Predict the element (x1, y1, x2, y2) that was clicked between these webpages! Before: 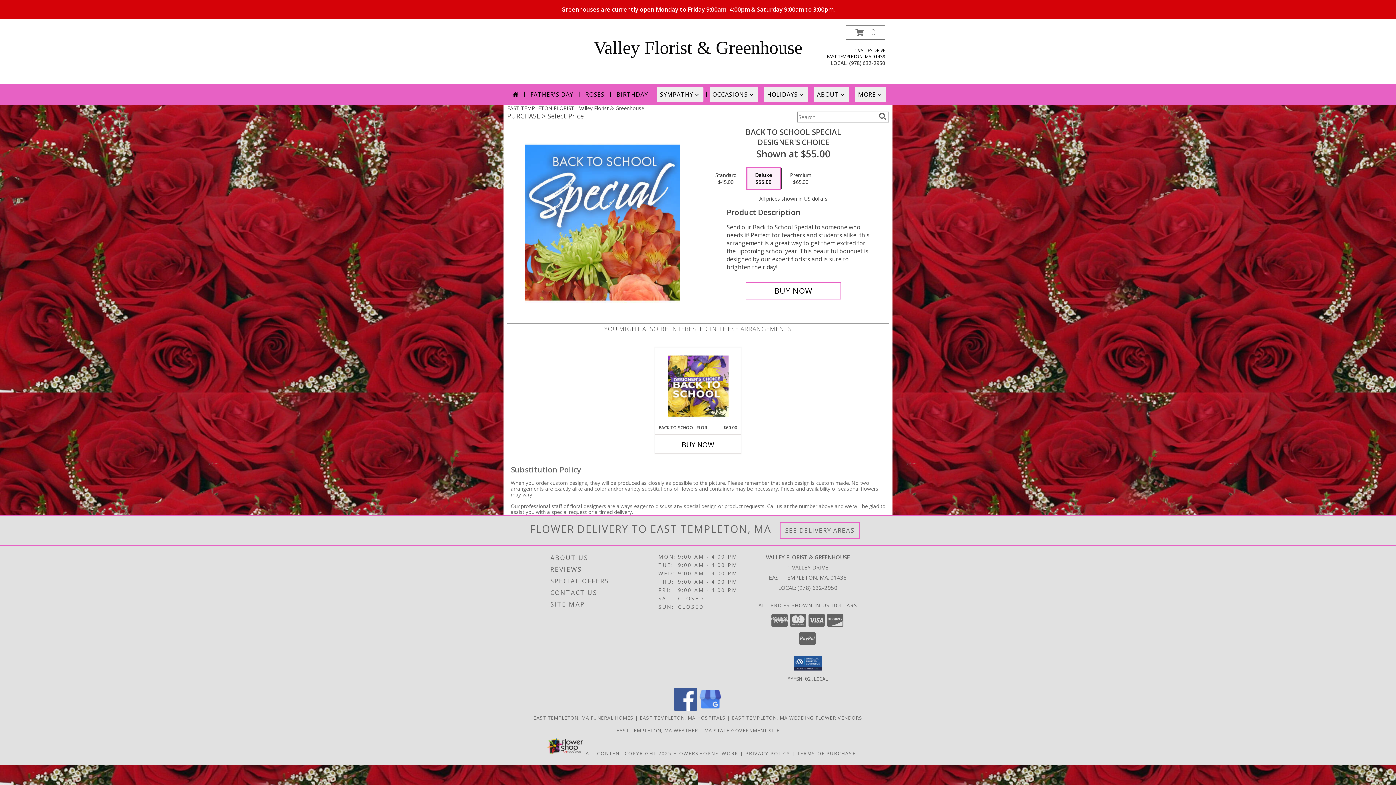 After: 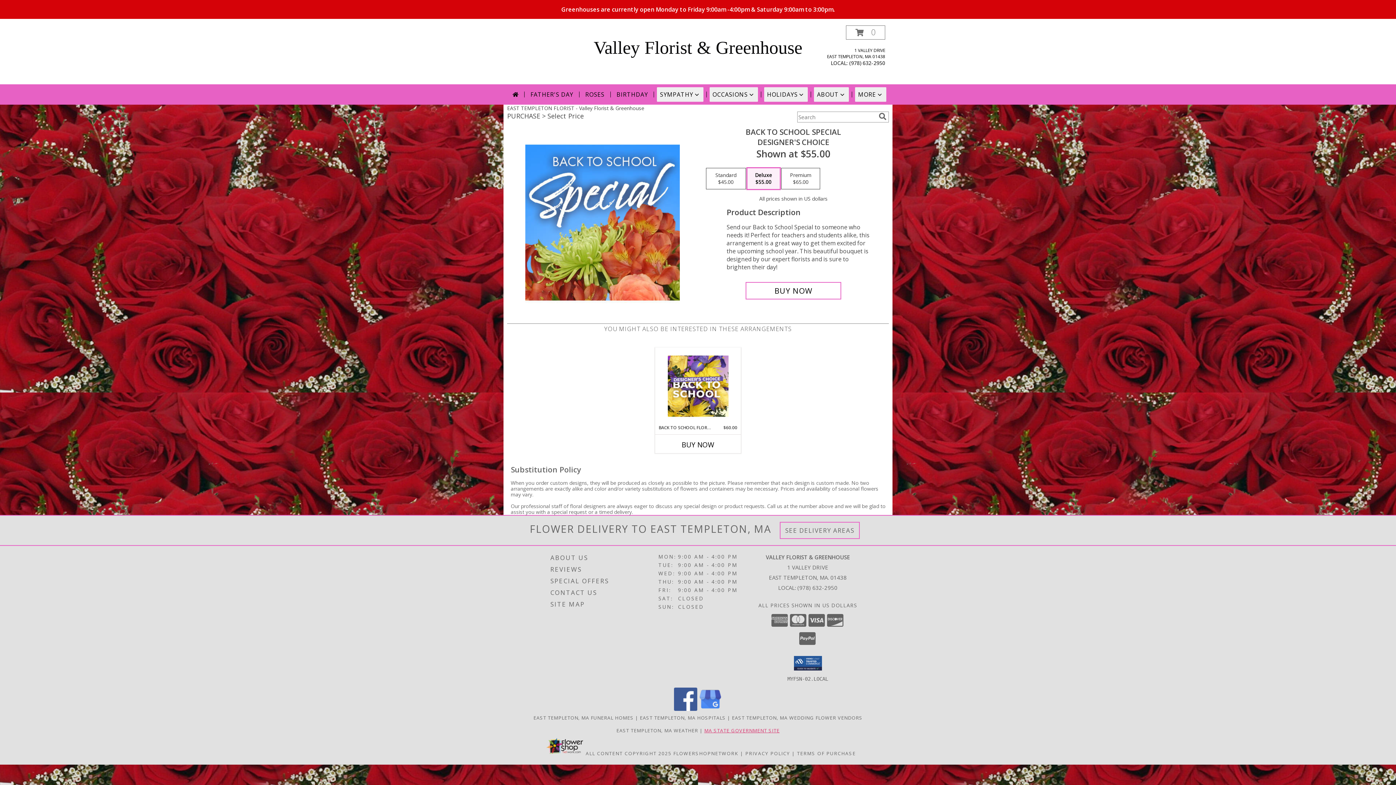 Action: label: MA STATE GOVERNMENT SITE bbox: (704, 727, 779, 734)